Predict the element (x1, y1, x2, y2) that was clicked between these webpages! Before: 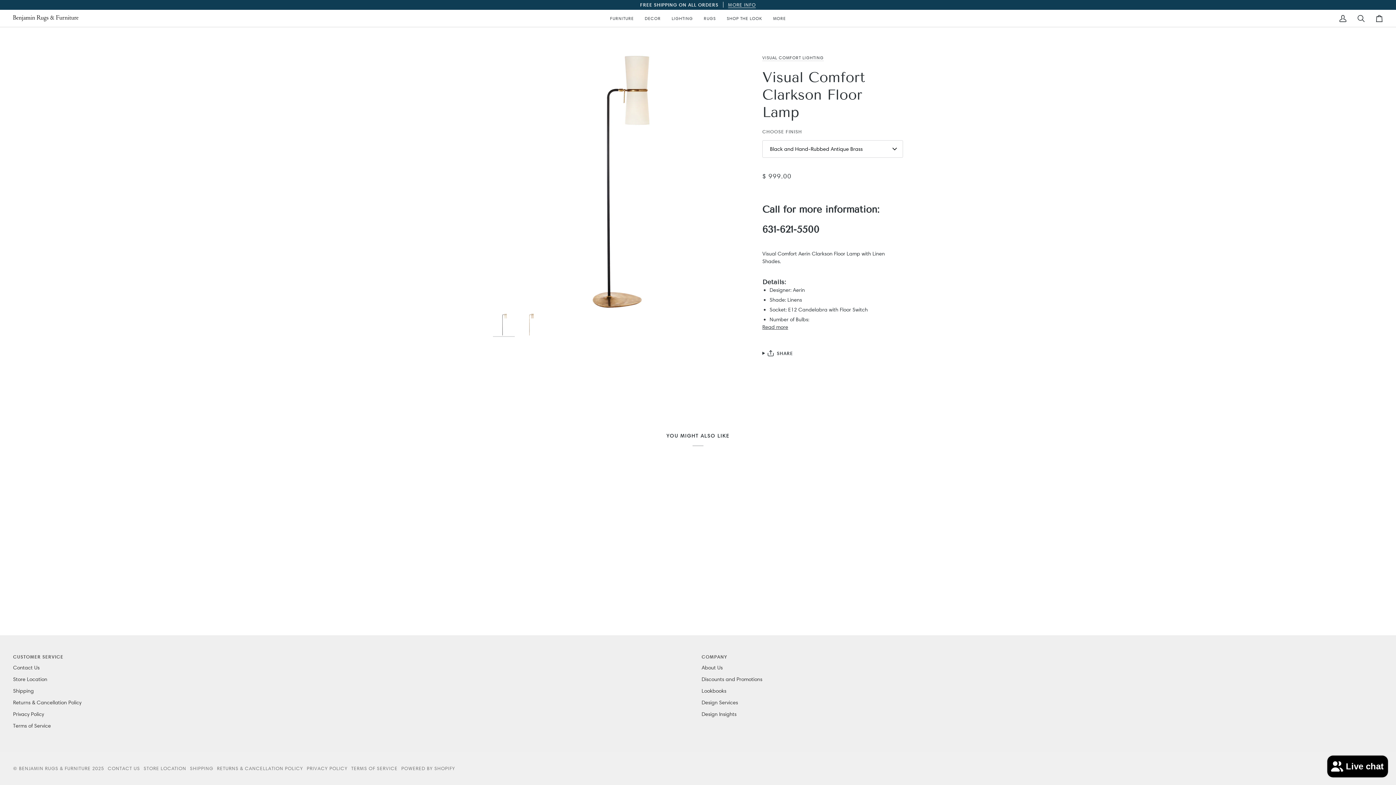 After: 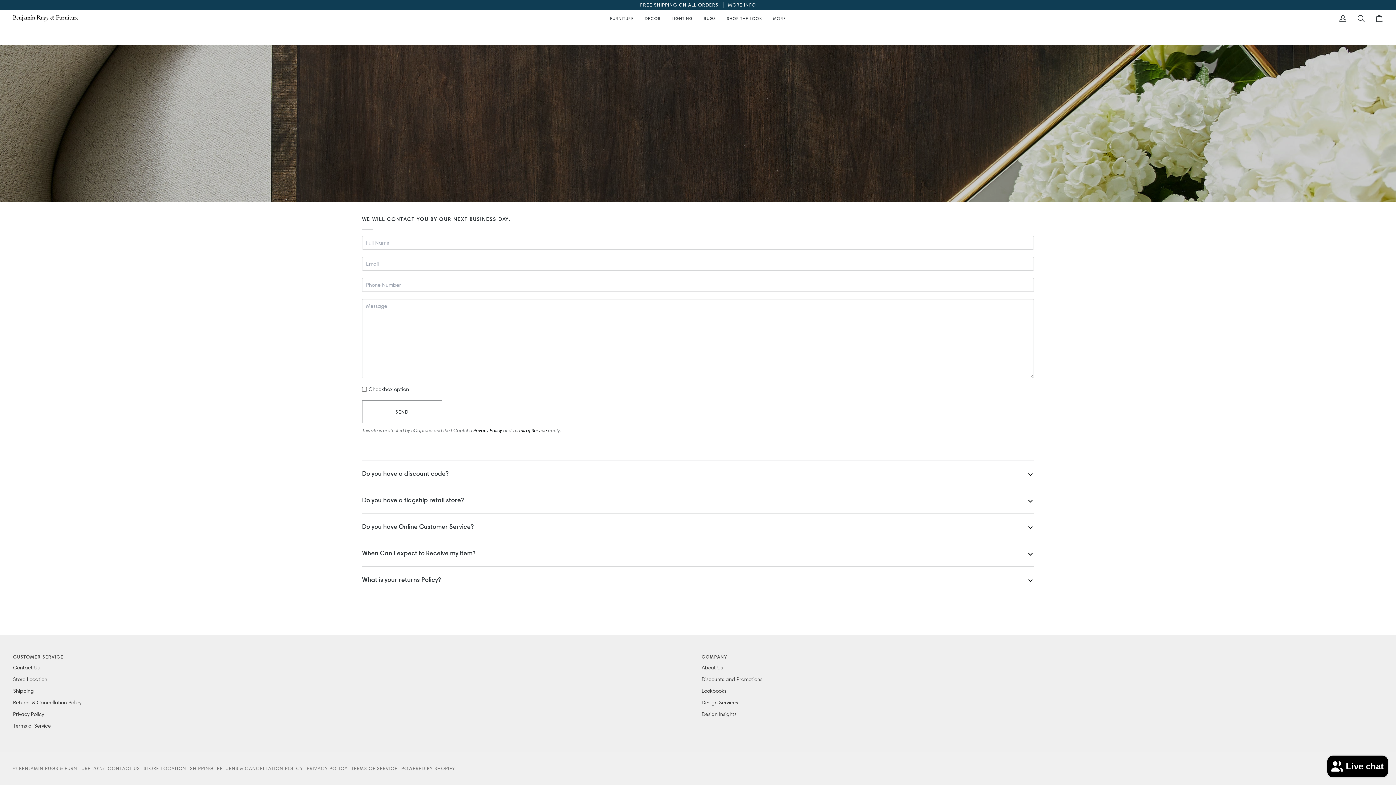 Action: label: CONTACT US bbox: (107, 765, 140, 771)